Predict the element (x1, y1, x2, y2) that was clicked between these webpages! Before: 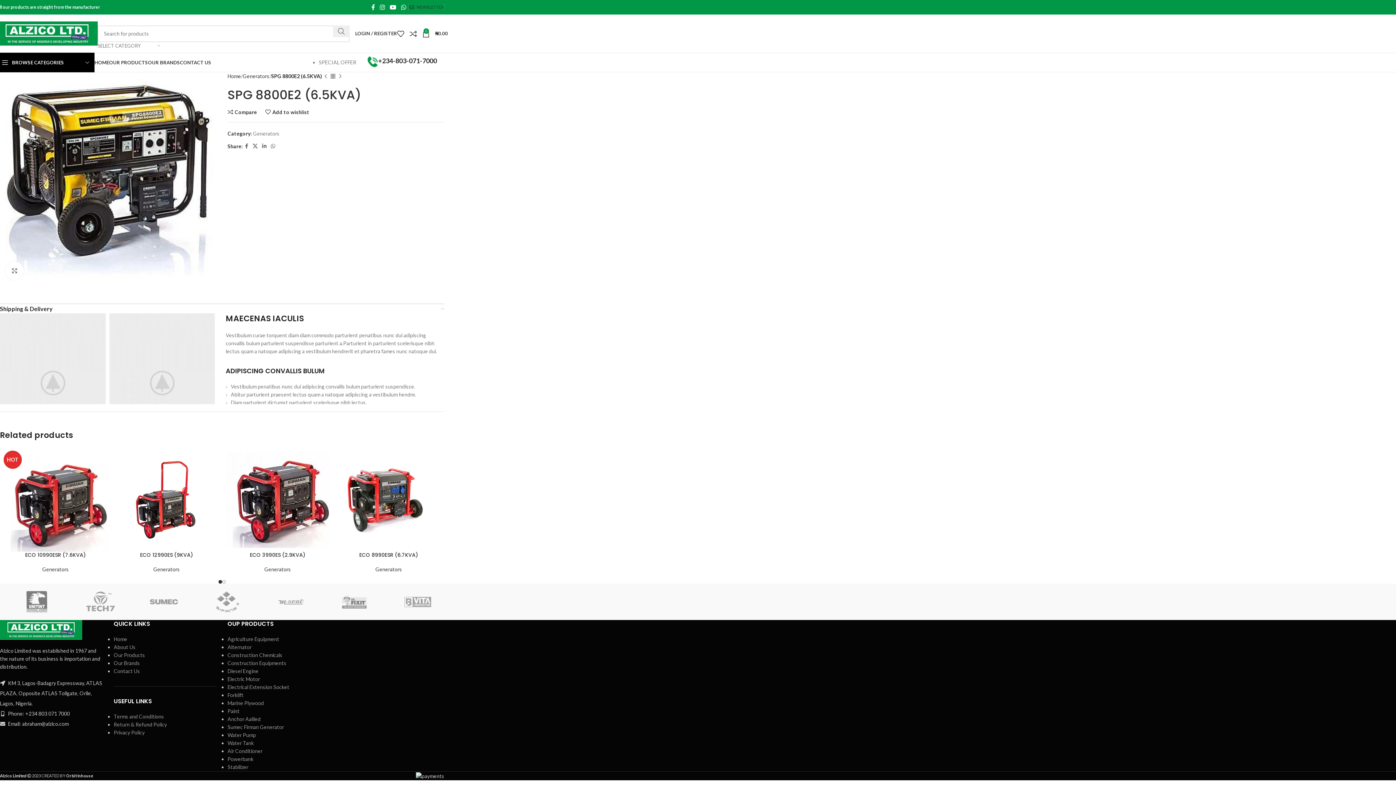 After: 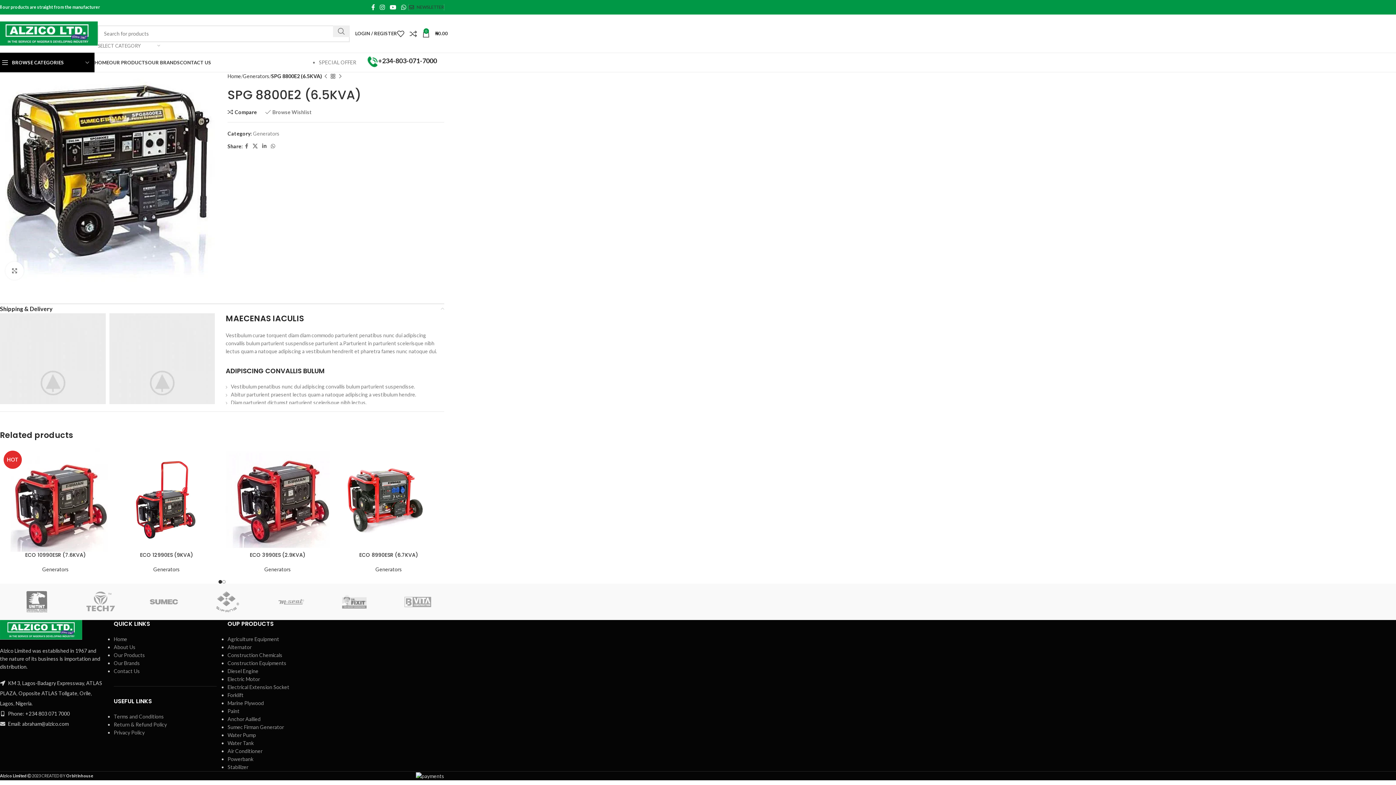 Action: bbox: (265, 109, 309, 114) label: Add to wishlist